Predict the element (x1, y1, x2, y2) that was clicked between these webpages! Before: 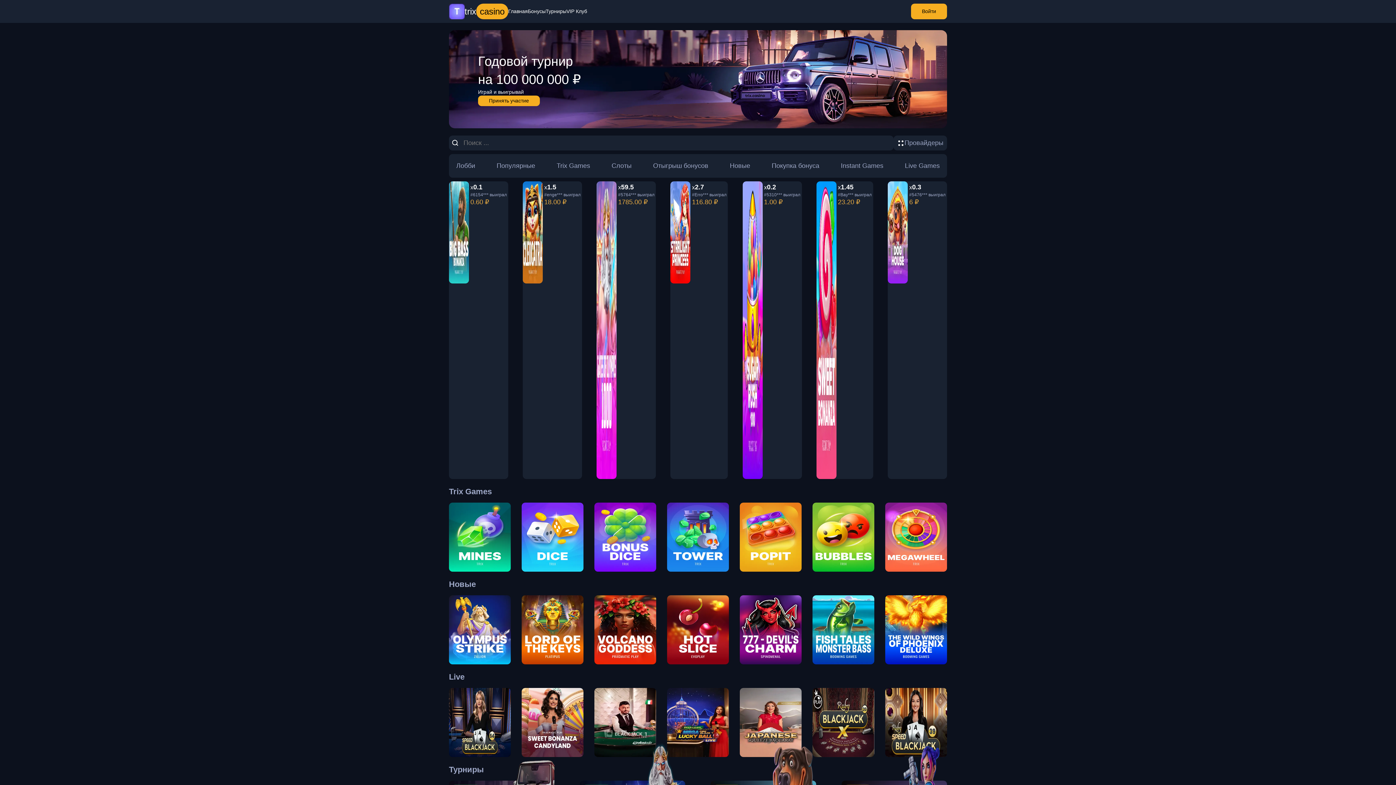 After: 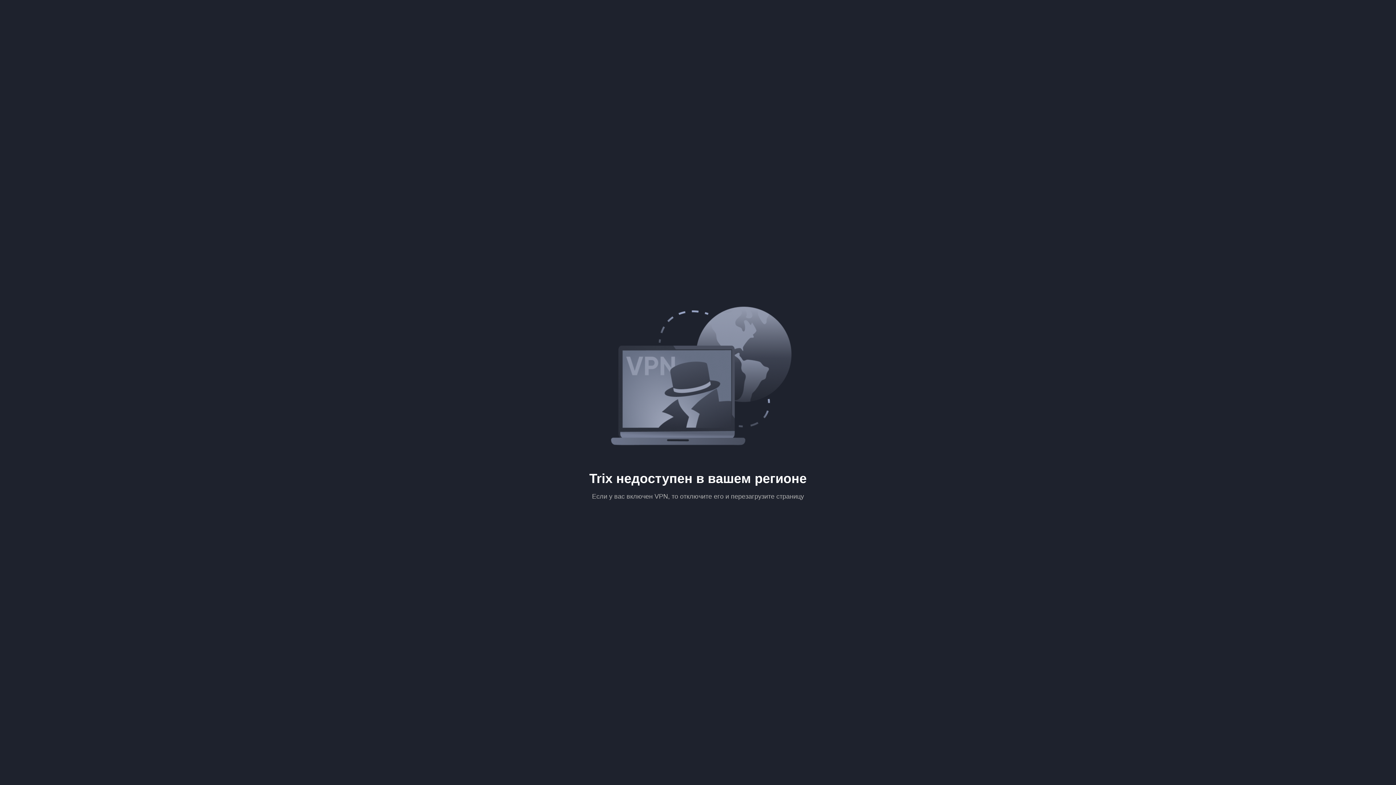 Action: bbox: (496, 161, 535, 170) label: Популярные